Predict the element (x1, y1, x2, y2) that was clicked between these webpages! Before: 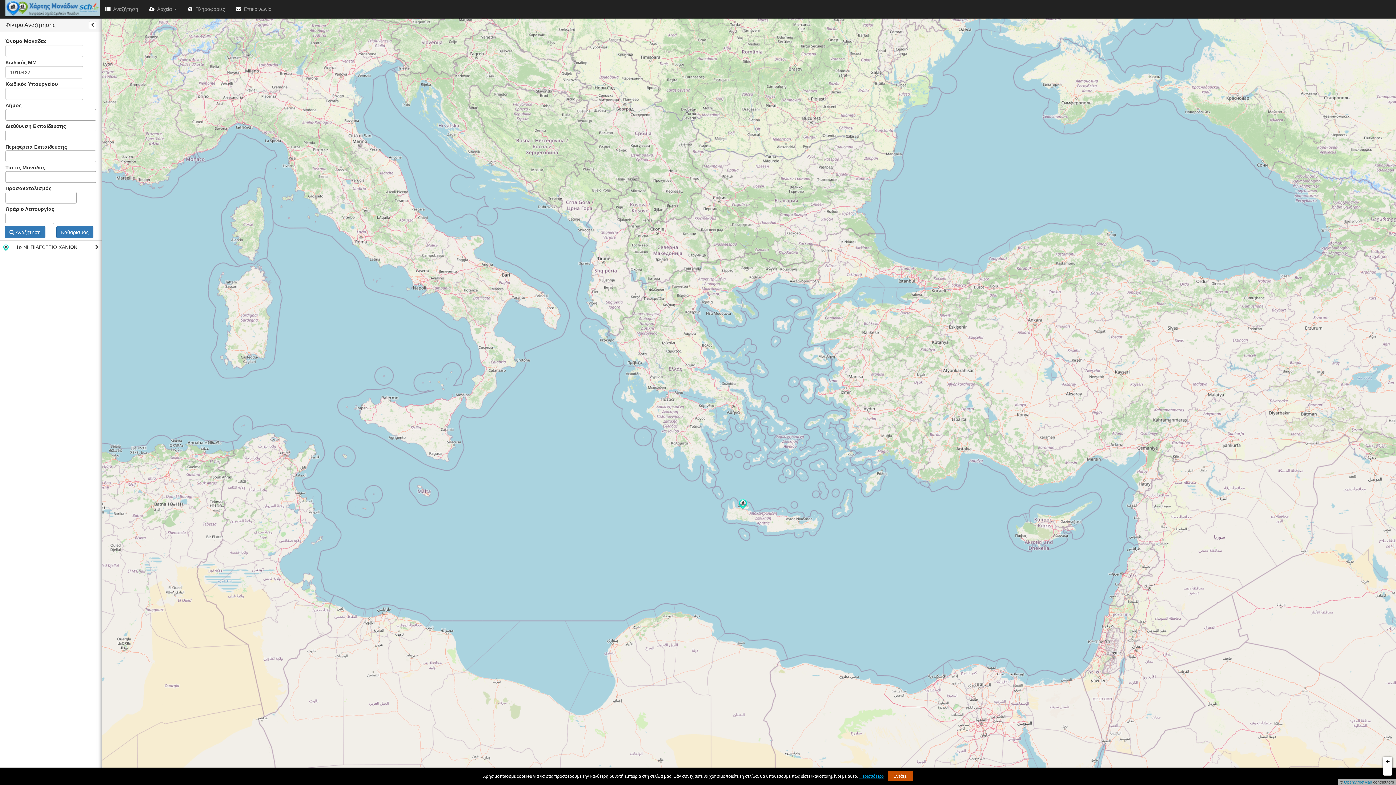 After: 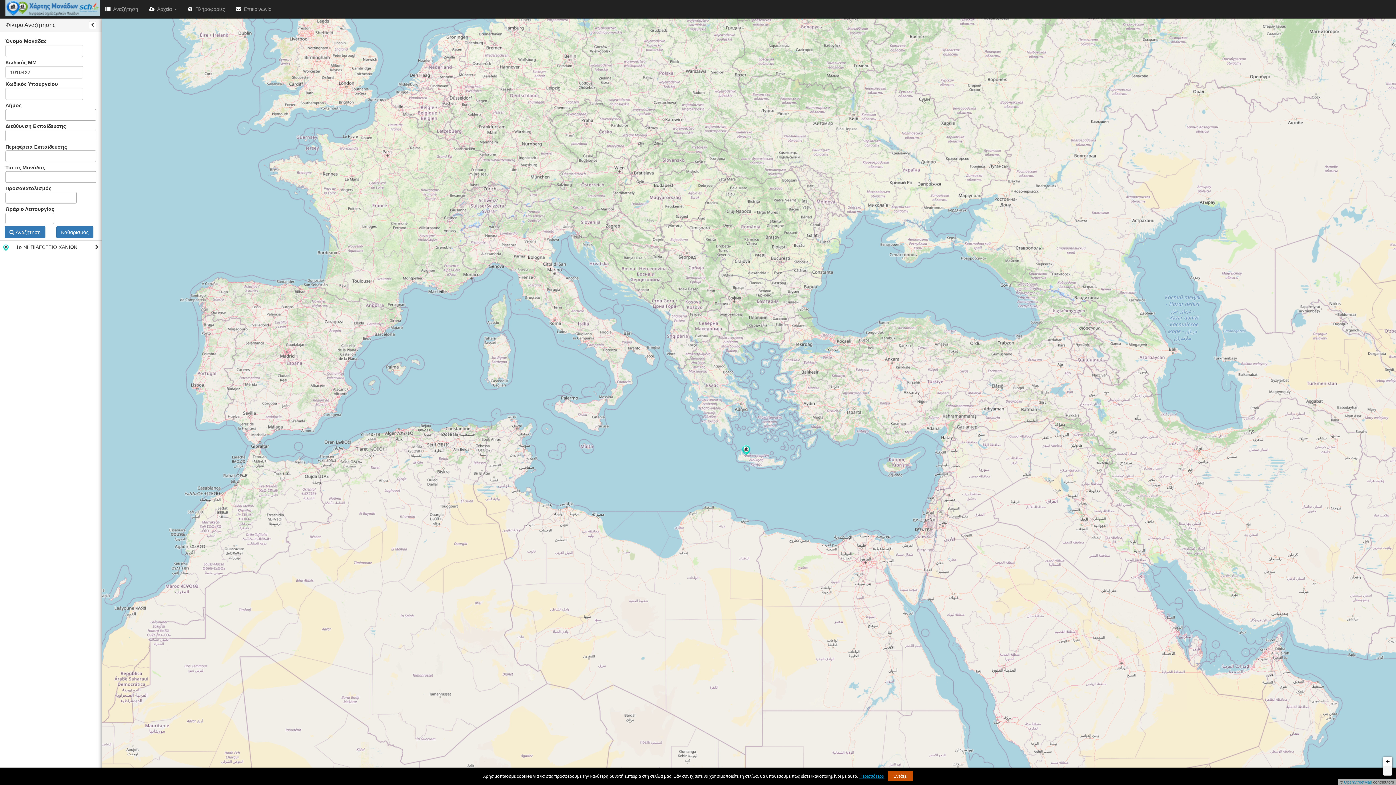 Action: label: Zoom out bbox: (1383, 766, 1392, 776)